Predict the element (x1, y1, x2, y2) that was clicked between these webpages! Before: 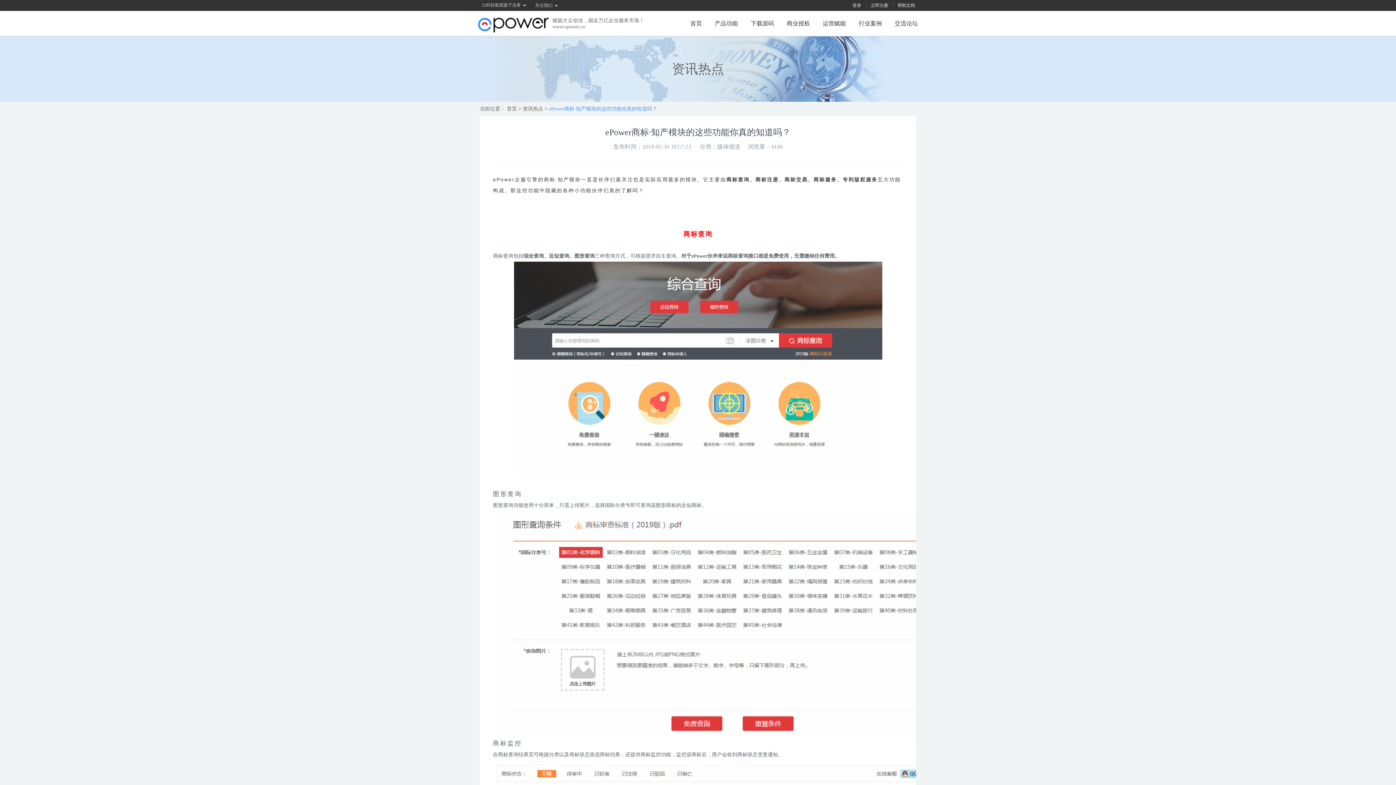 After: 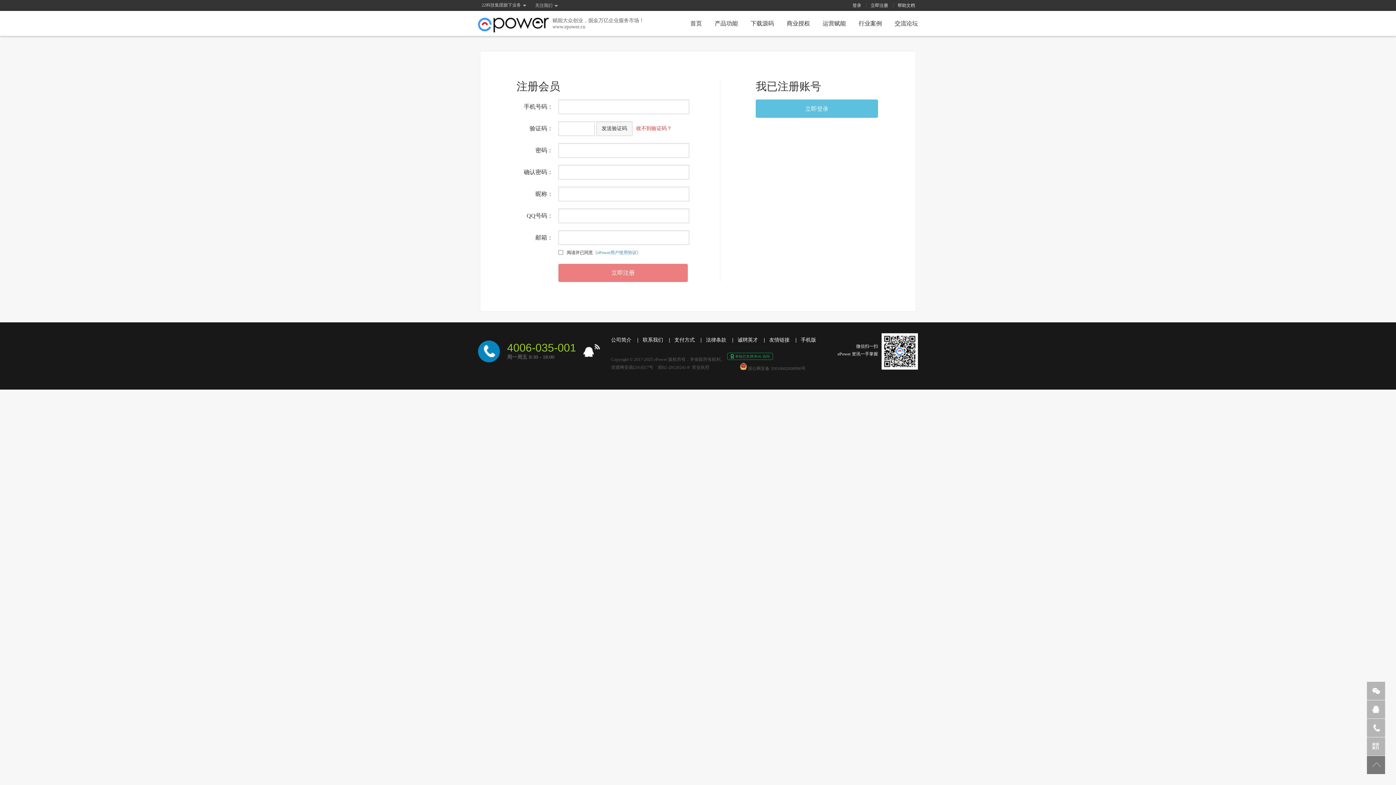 Action: bbox: (868, 2, 891, 8) label: 立即注册